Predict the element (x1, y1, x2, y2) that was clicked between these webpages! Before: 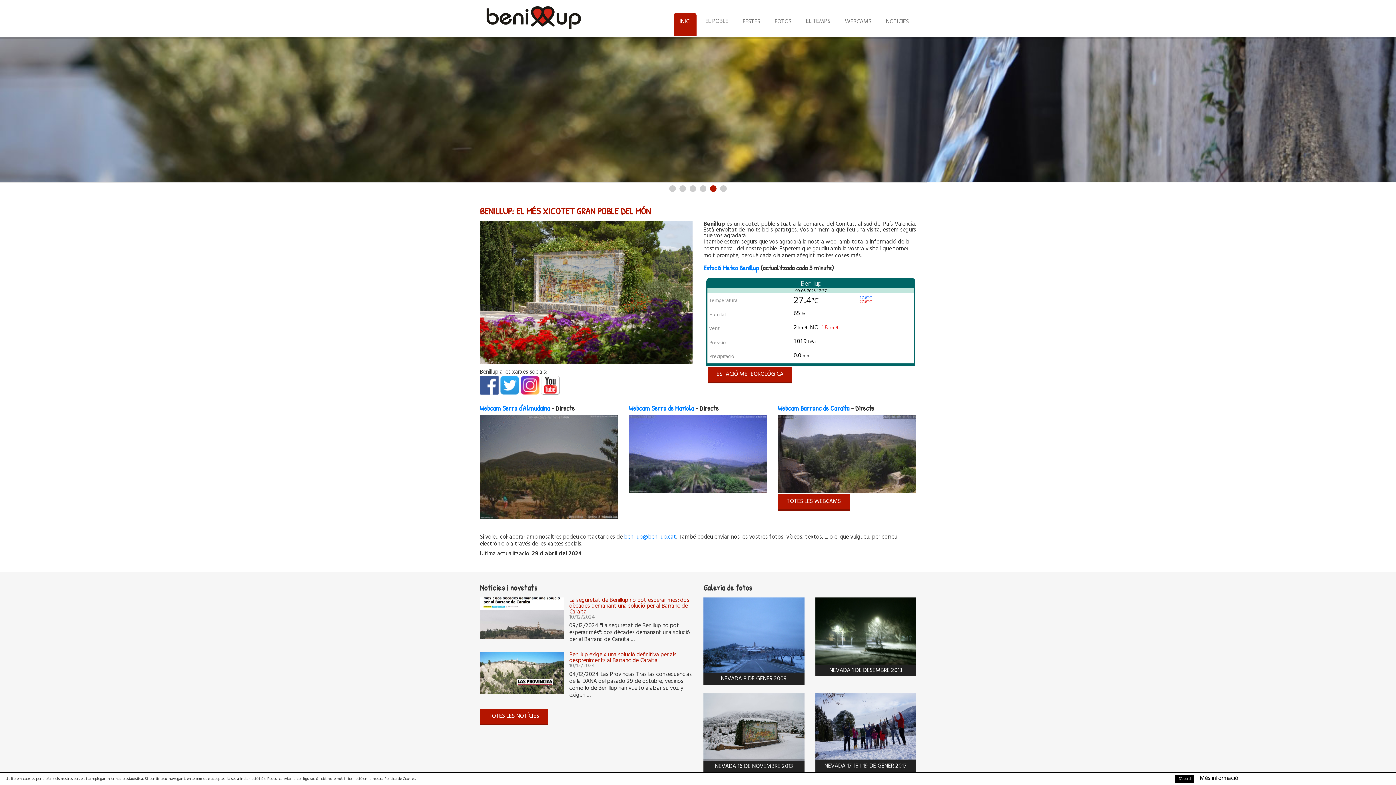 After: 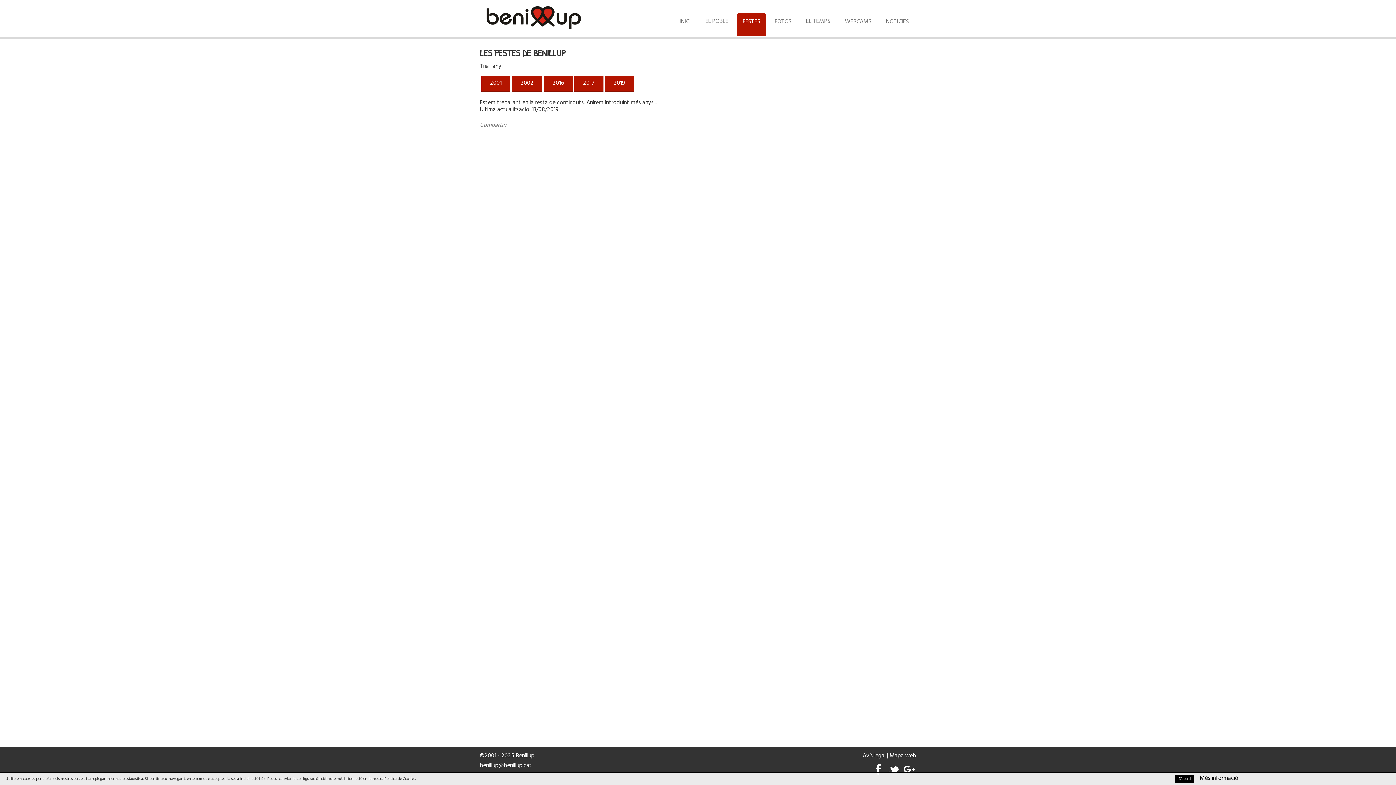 Action: label: FESTES bbox: (737, 12, 766, 36)